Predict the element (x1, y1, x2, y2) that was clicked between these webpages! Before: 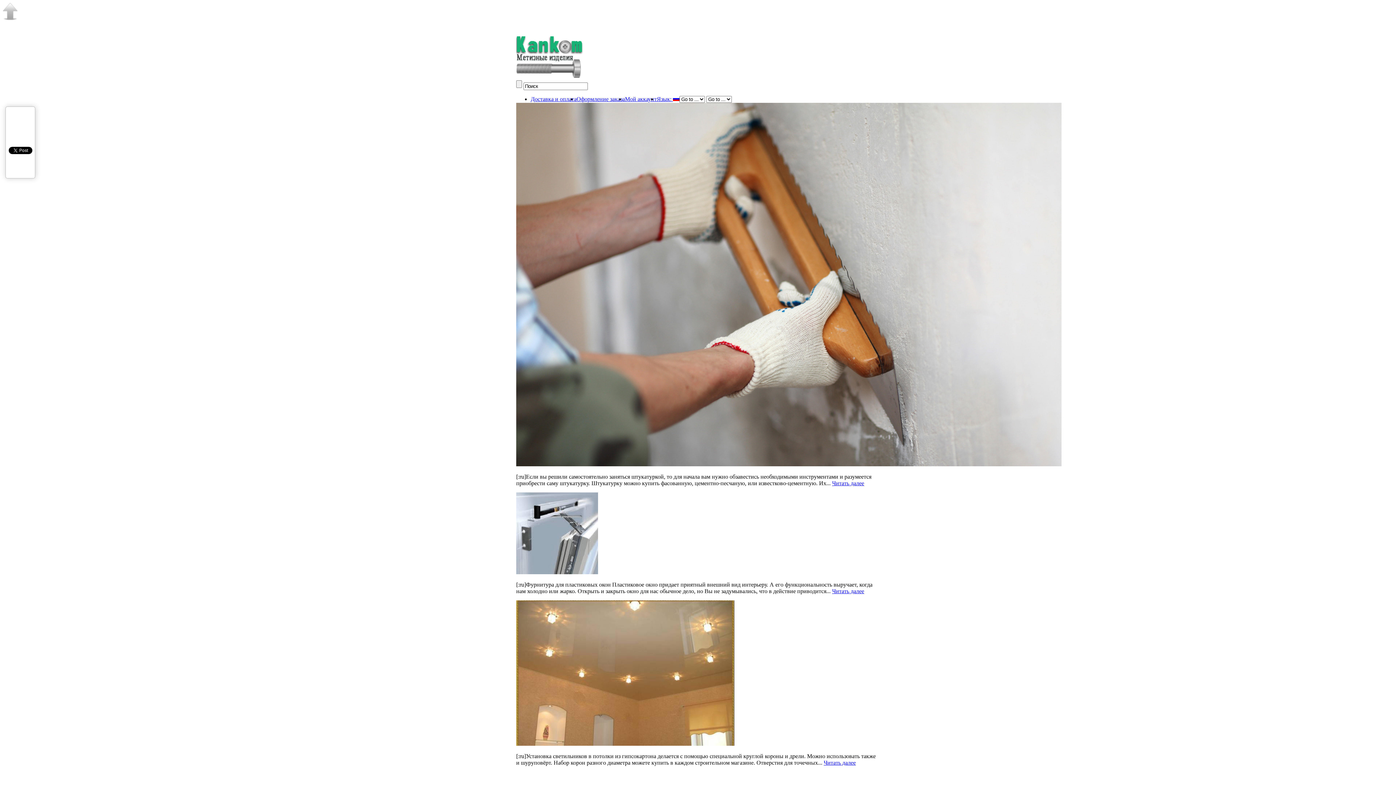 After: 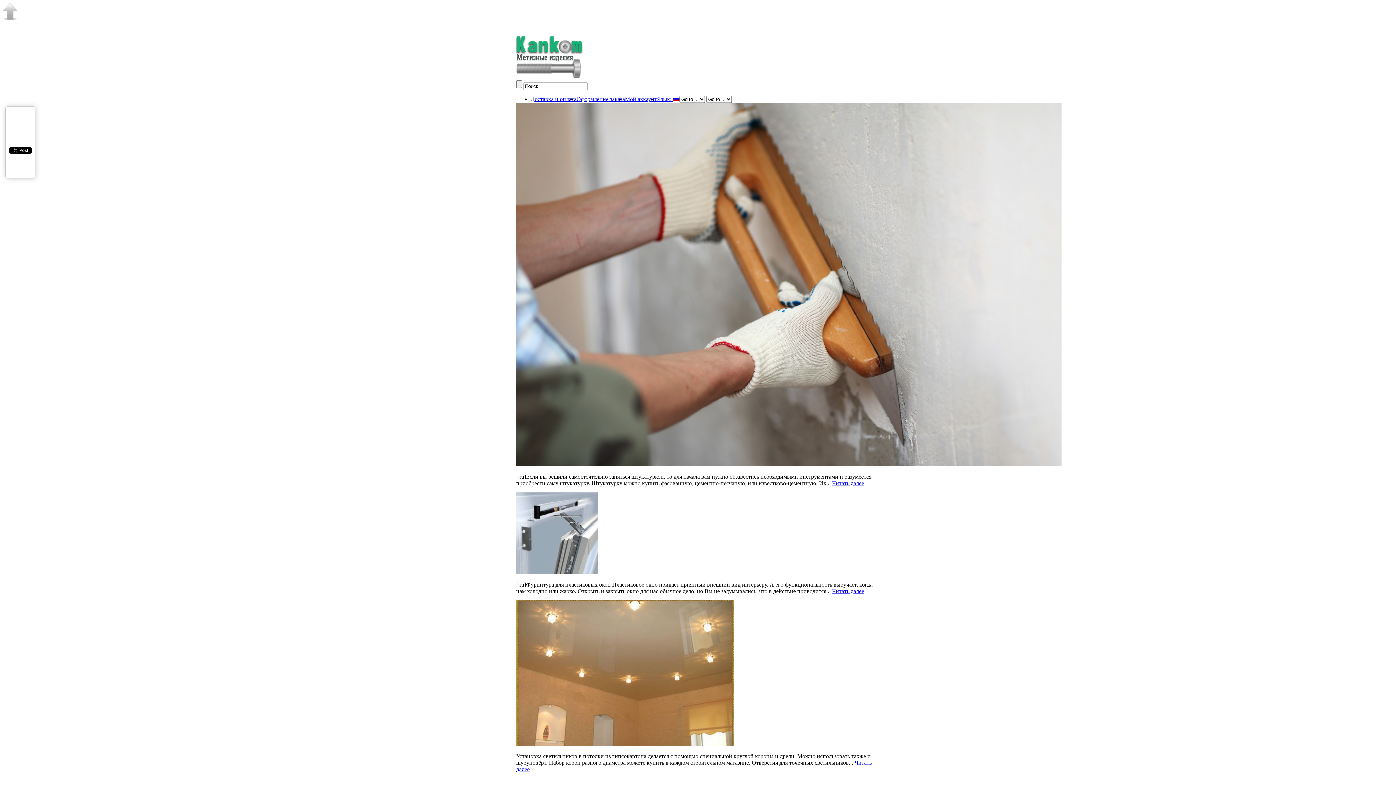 Action: bbox: (824, 760, 856, 766) label: Читать далее